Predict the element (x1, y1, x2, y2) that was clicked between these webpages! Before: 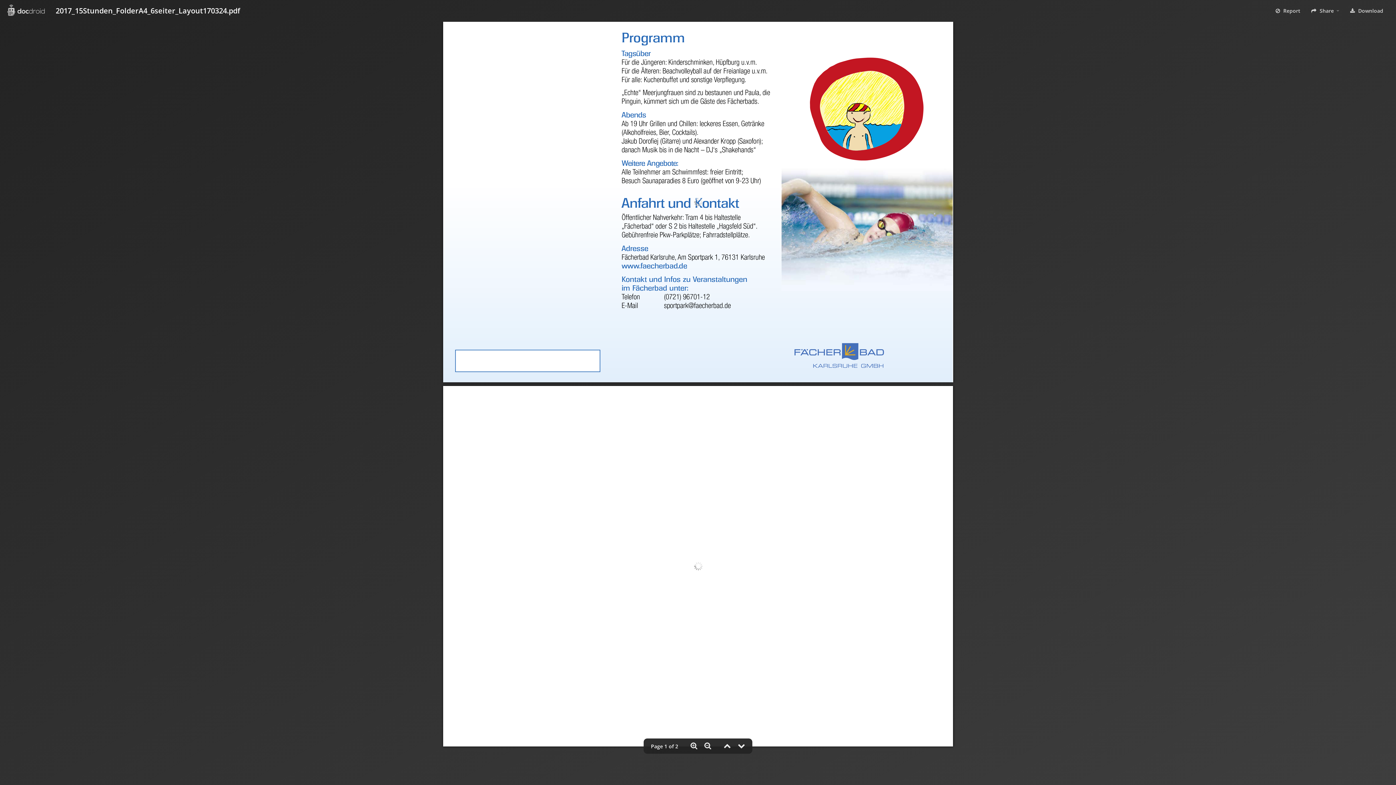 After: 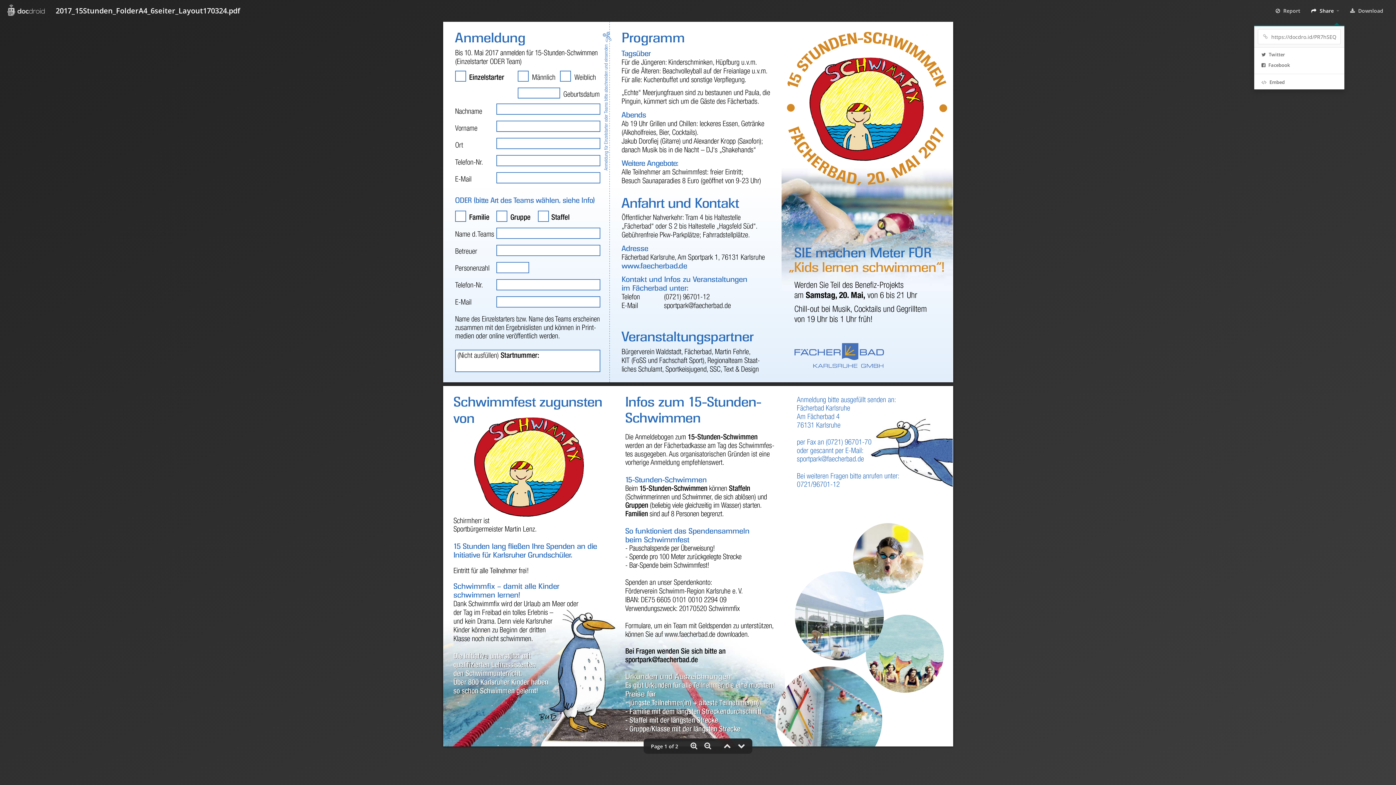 Action: label:  Share  bbox: (1306, 0, 1345, 21)